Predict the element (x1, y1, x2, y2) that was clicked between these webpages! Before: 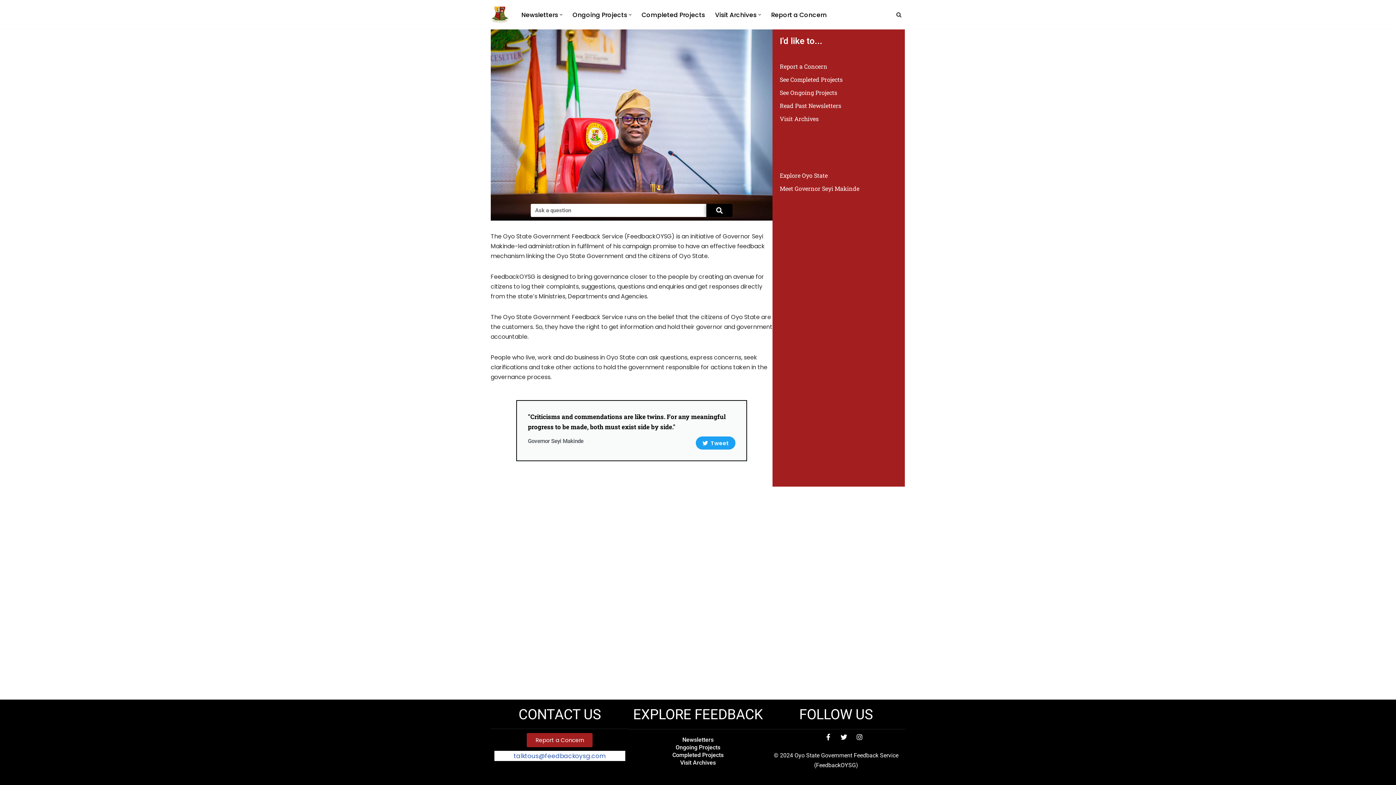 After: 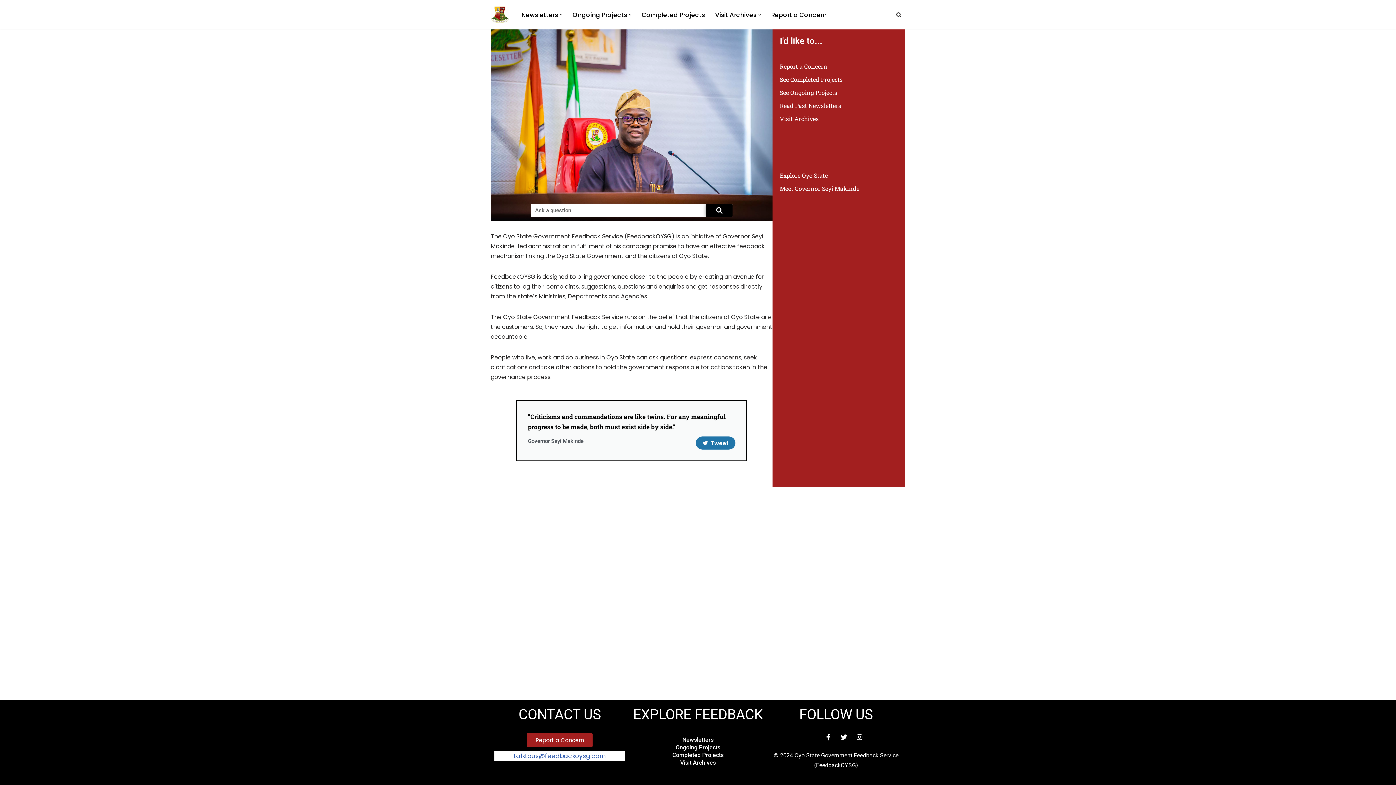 Action: bbox: (696, 436, 735, 449) label: Tweet